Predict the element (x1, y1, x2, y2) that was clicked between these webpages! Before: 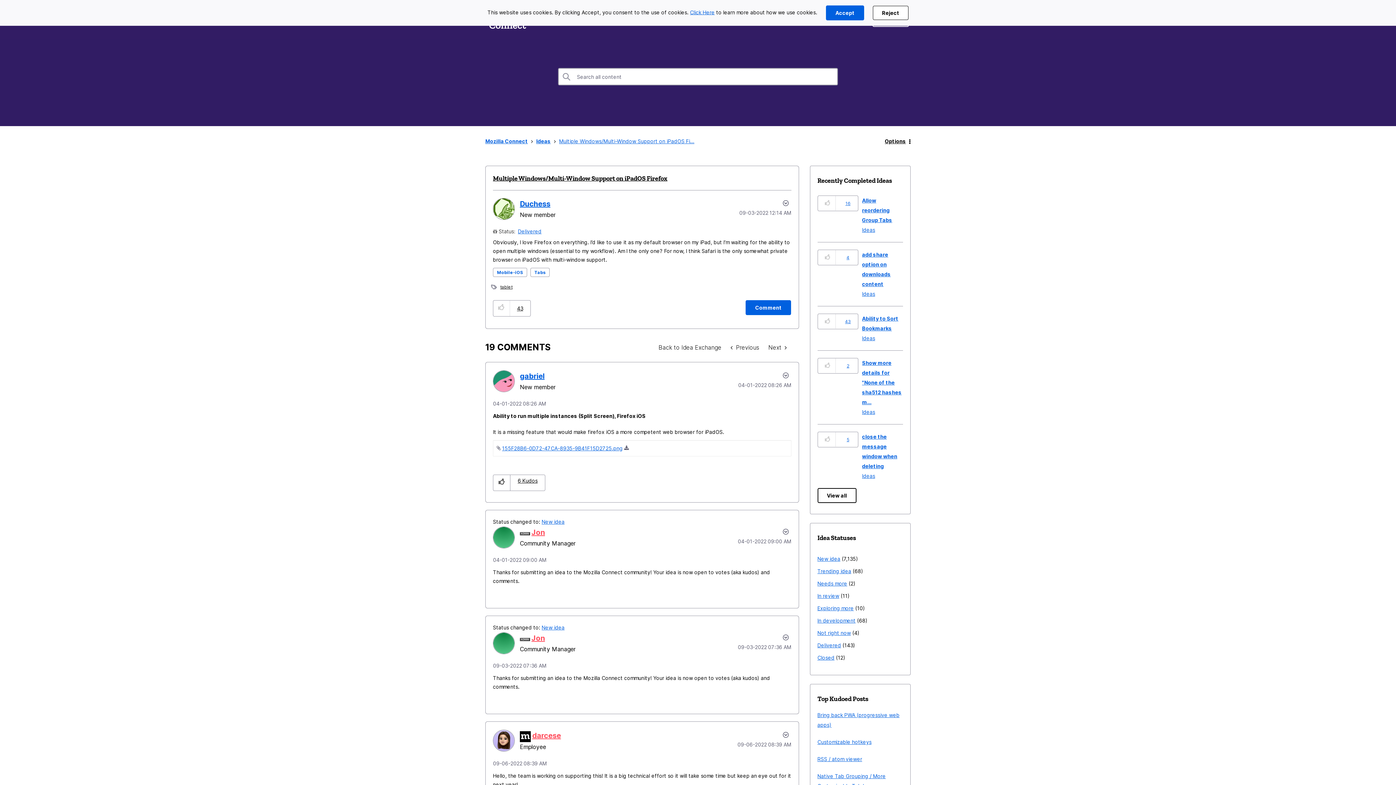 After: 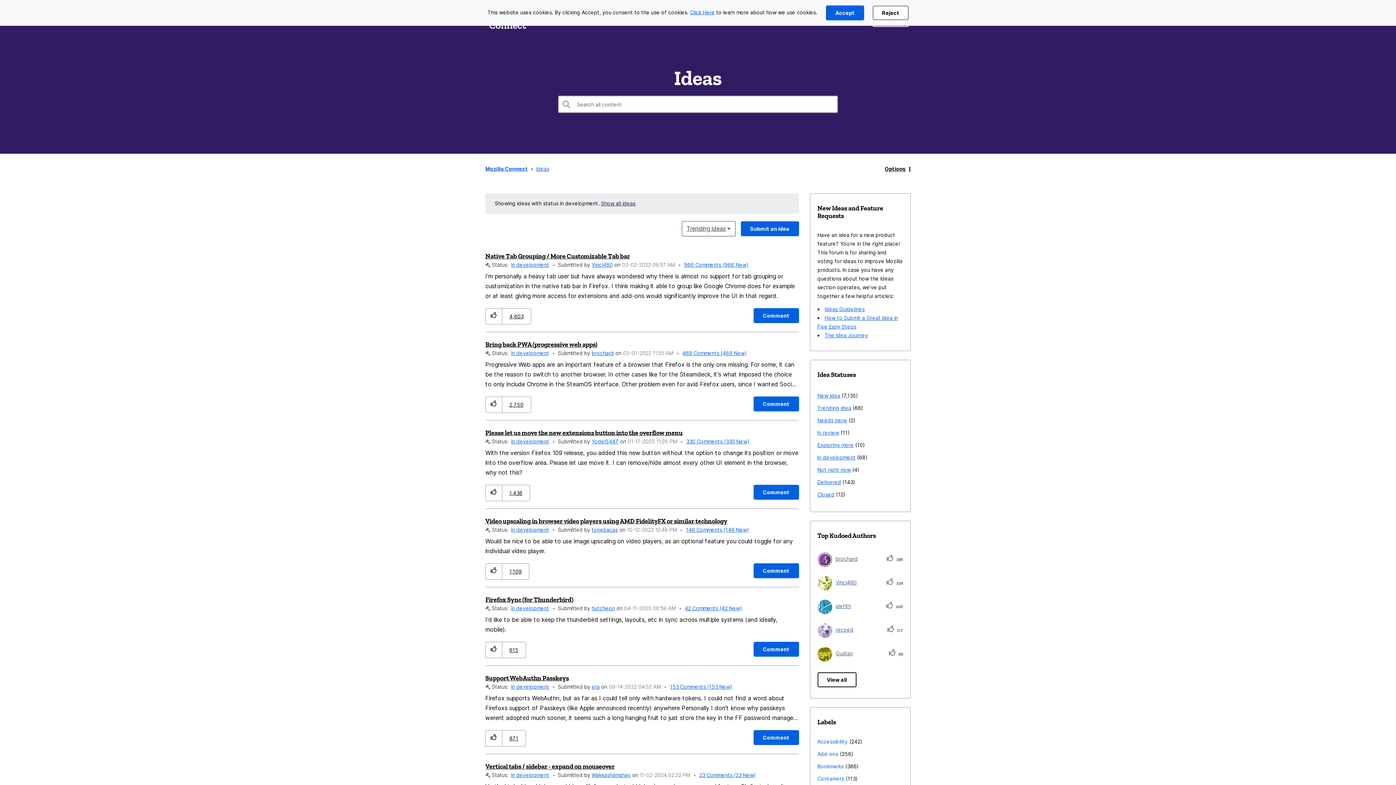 Action: label: In development bbox: (817, 614, 855, 627)